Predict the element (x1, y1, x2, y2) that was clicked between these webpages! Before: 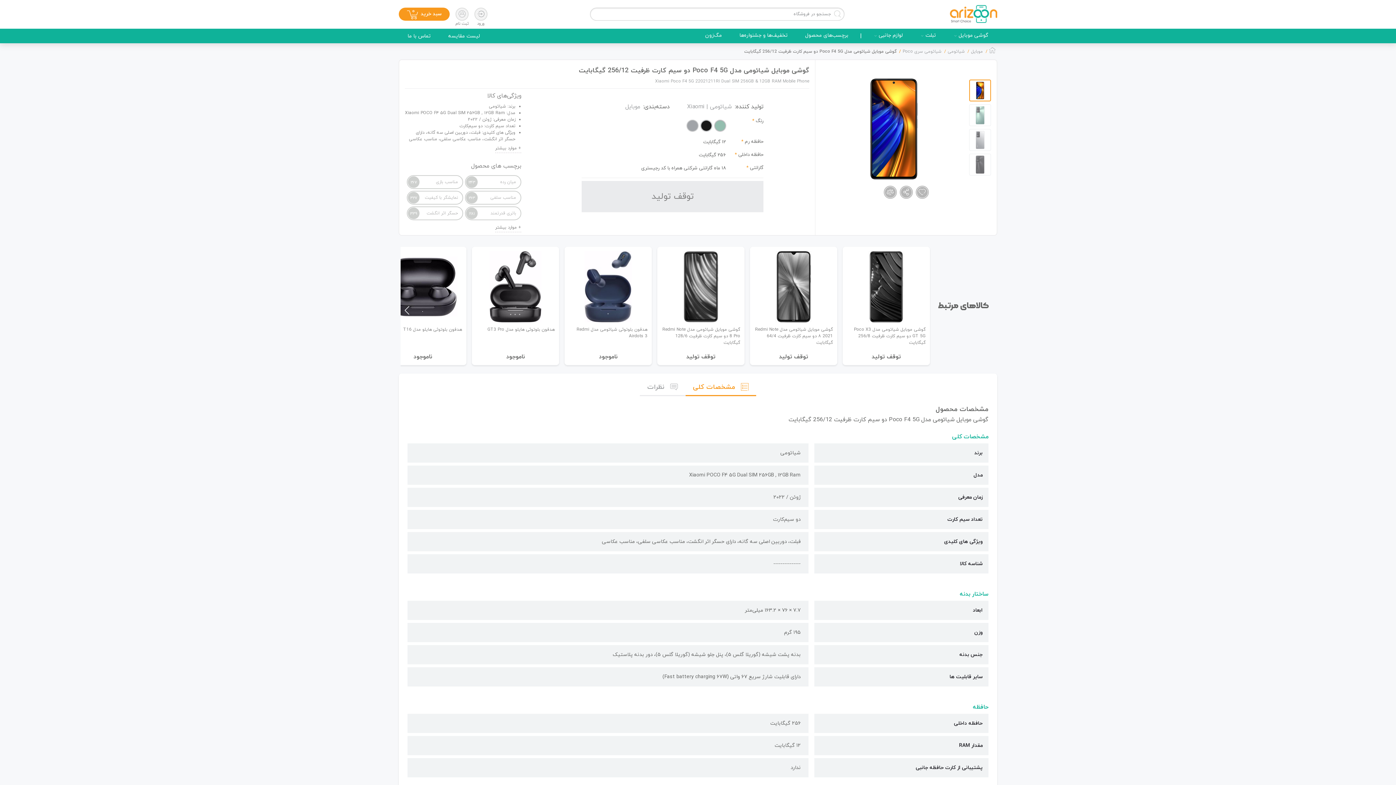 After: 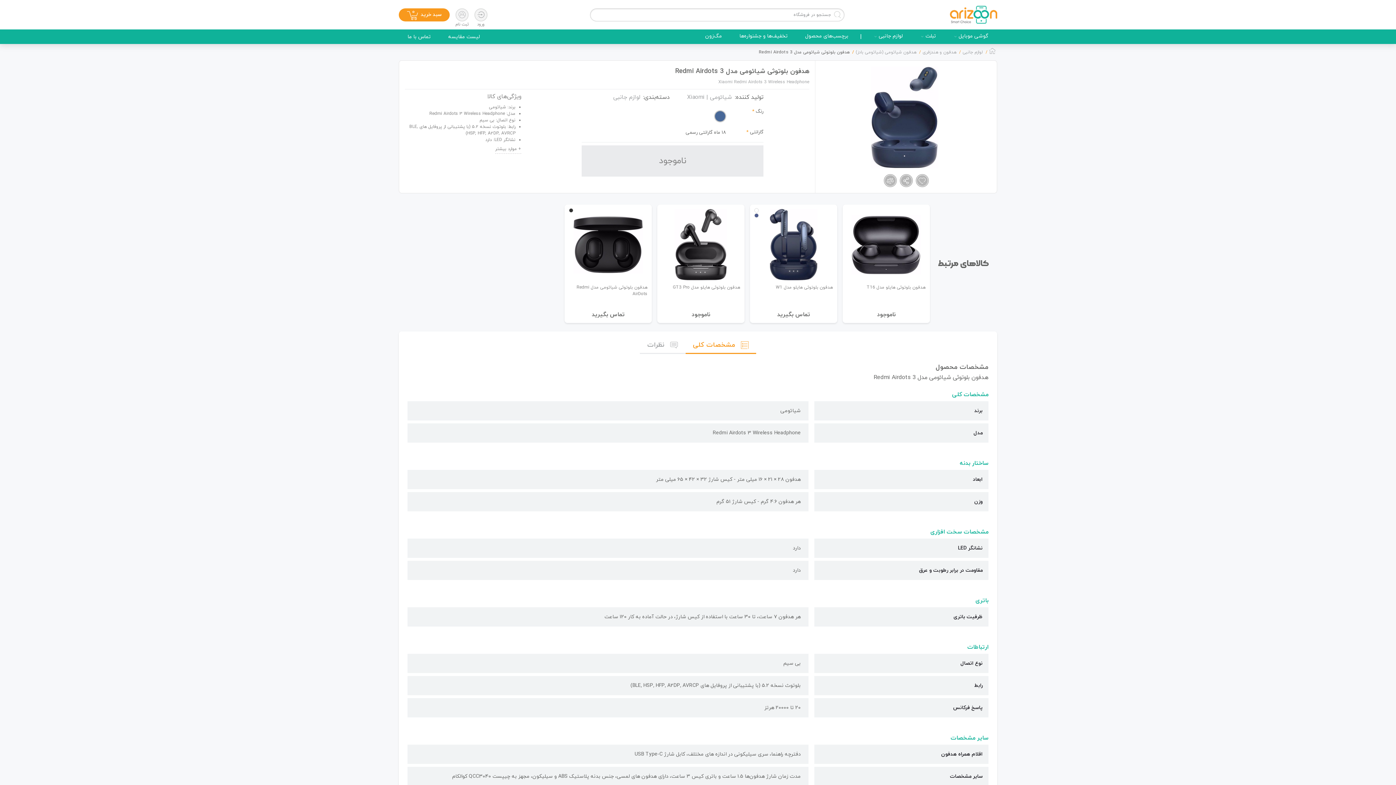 Action: bbox: (564, 246, 652, 364) label: مشاهده کالا